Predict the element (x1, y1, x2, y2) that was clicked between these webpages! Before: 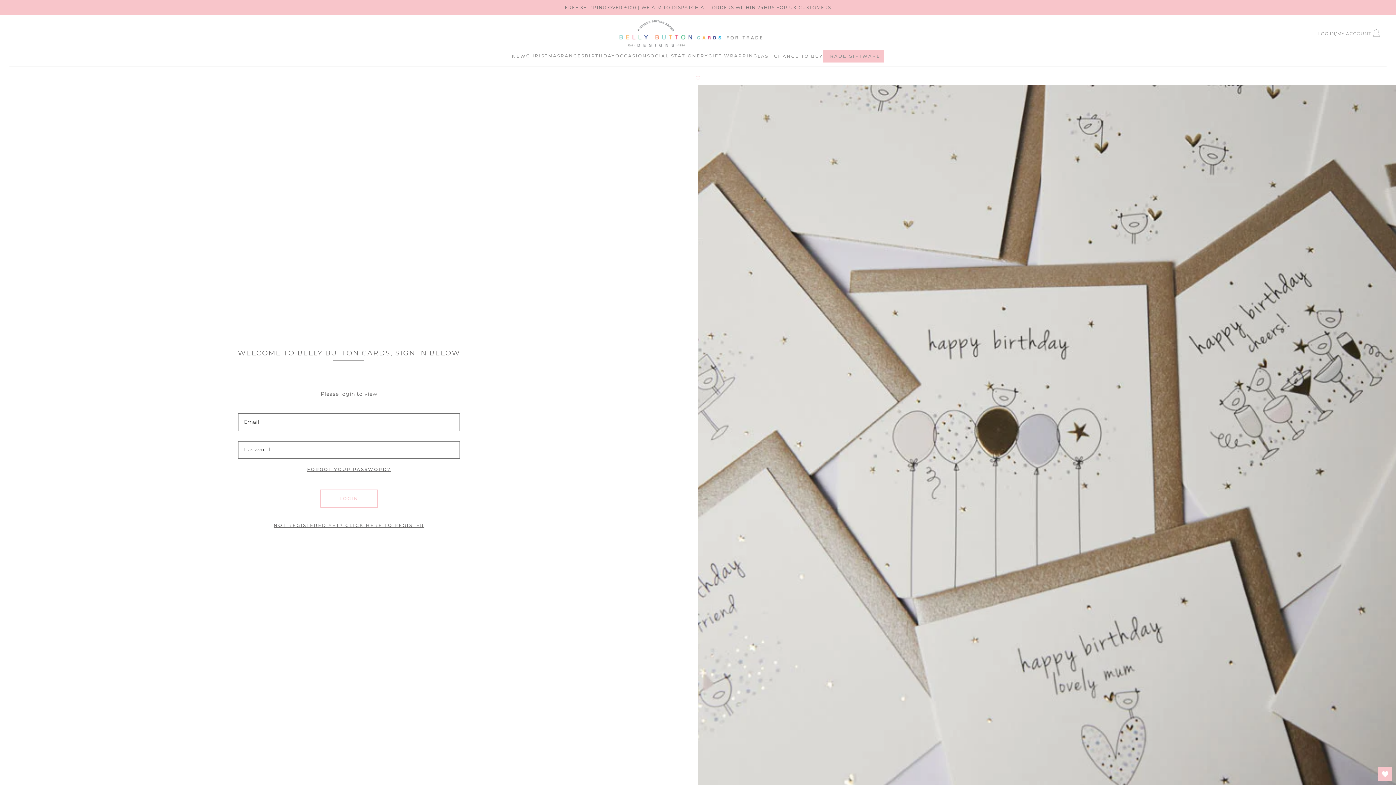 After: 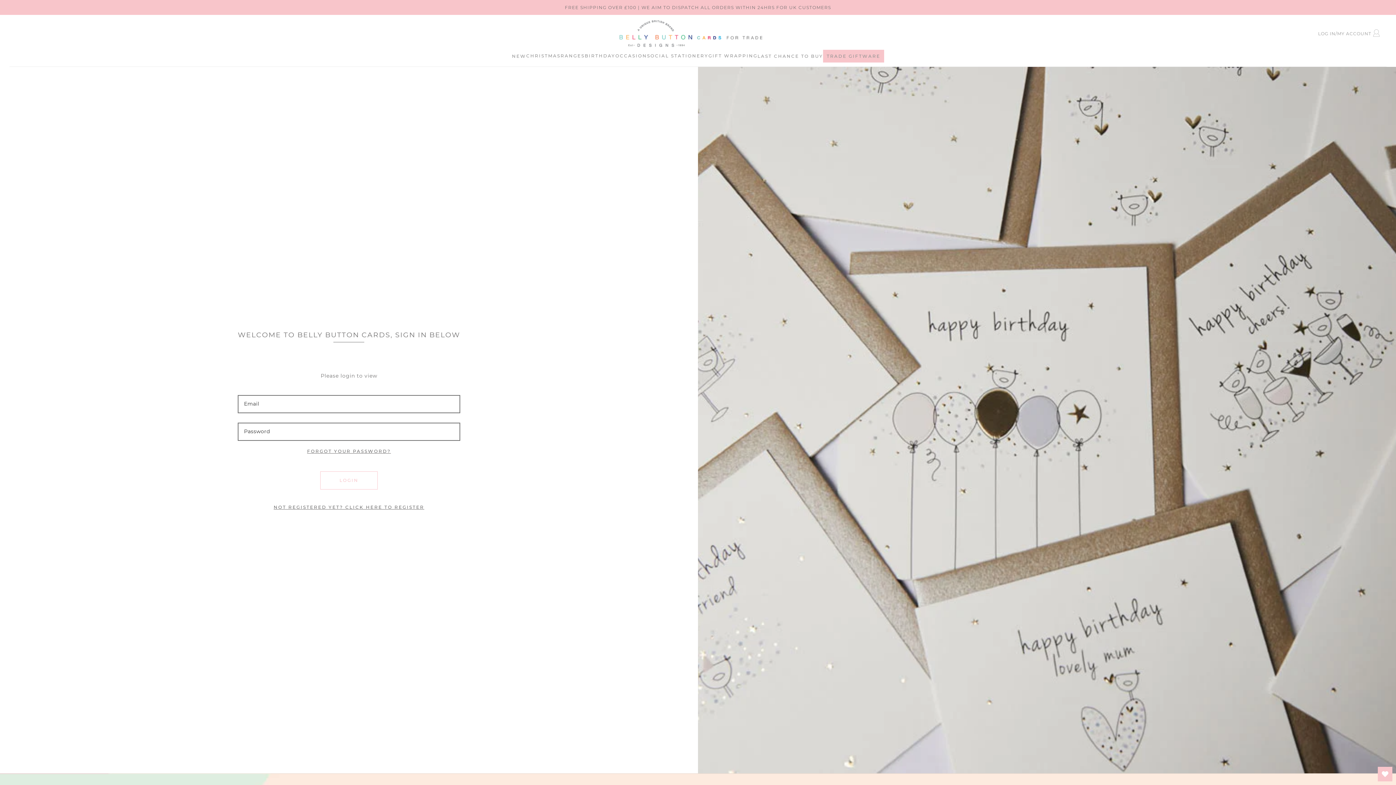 Action: label: OCCASION bbox: (615, 47, 647, 64)